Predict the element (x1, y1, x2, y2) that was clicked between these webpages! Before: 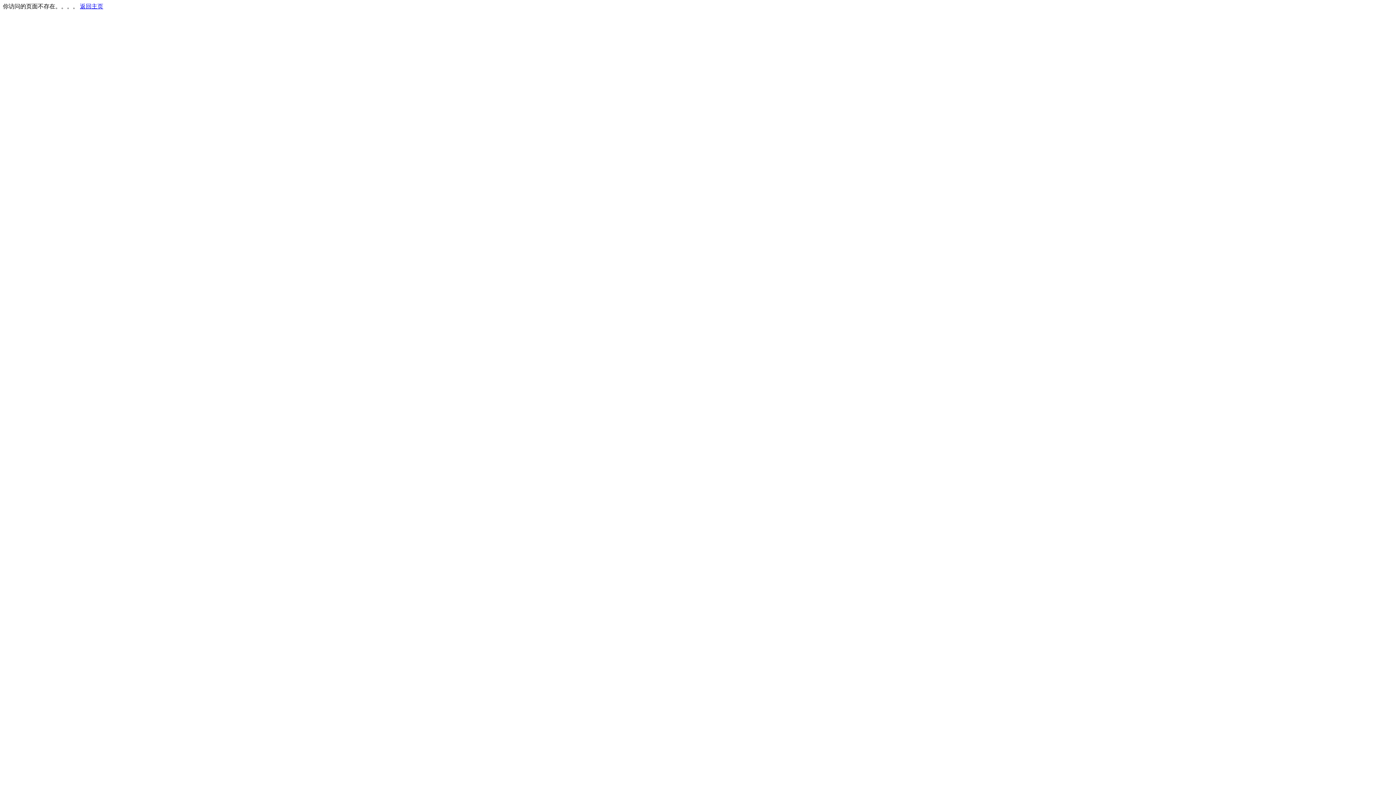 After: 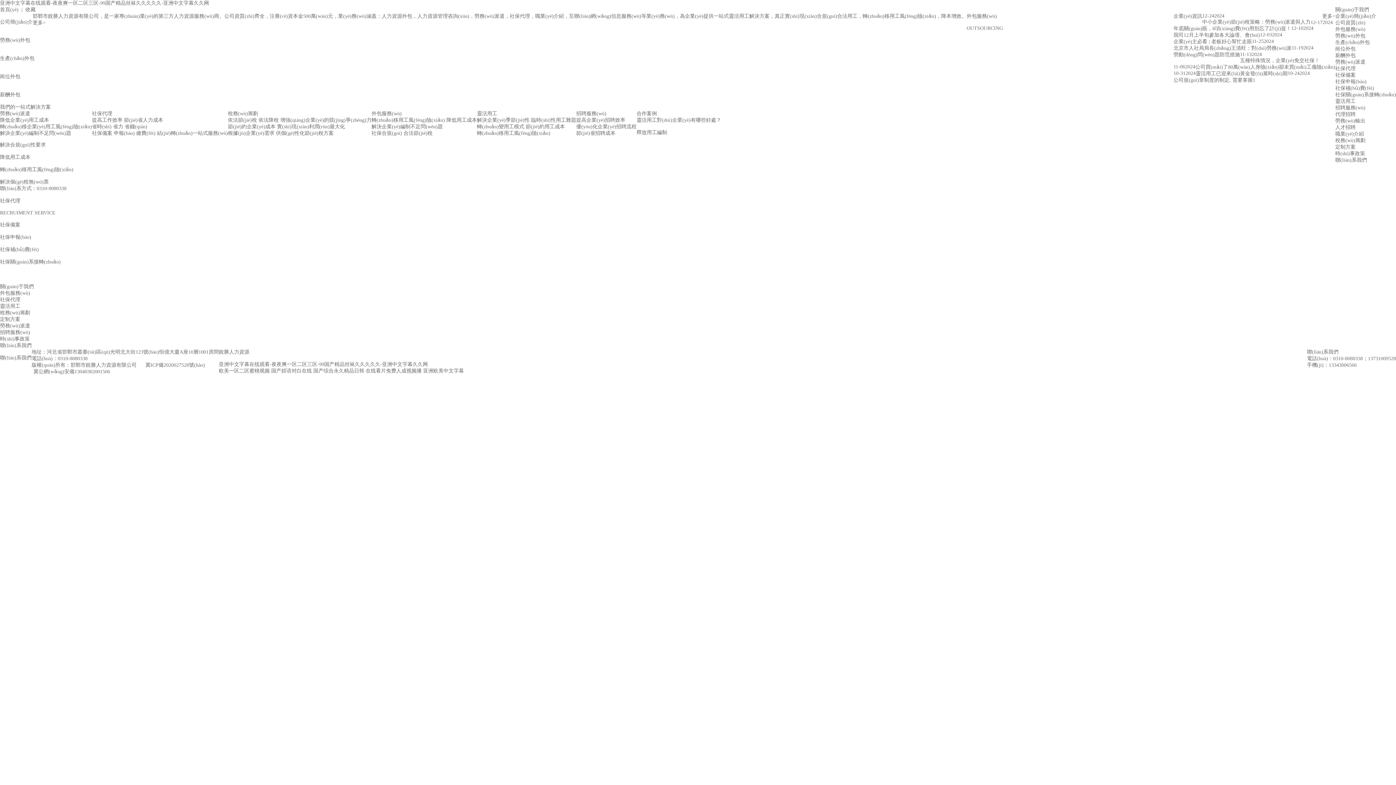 Action: bbox: (80, 3, 103, 9) label: 返回主页